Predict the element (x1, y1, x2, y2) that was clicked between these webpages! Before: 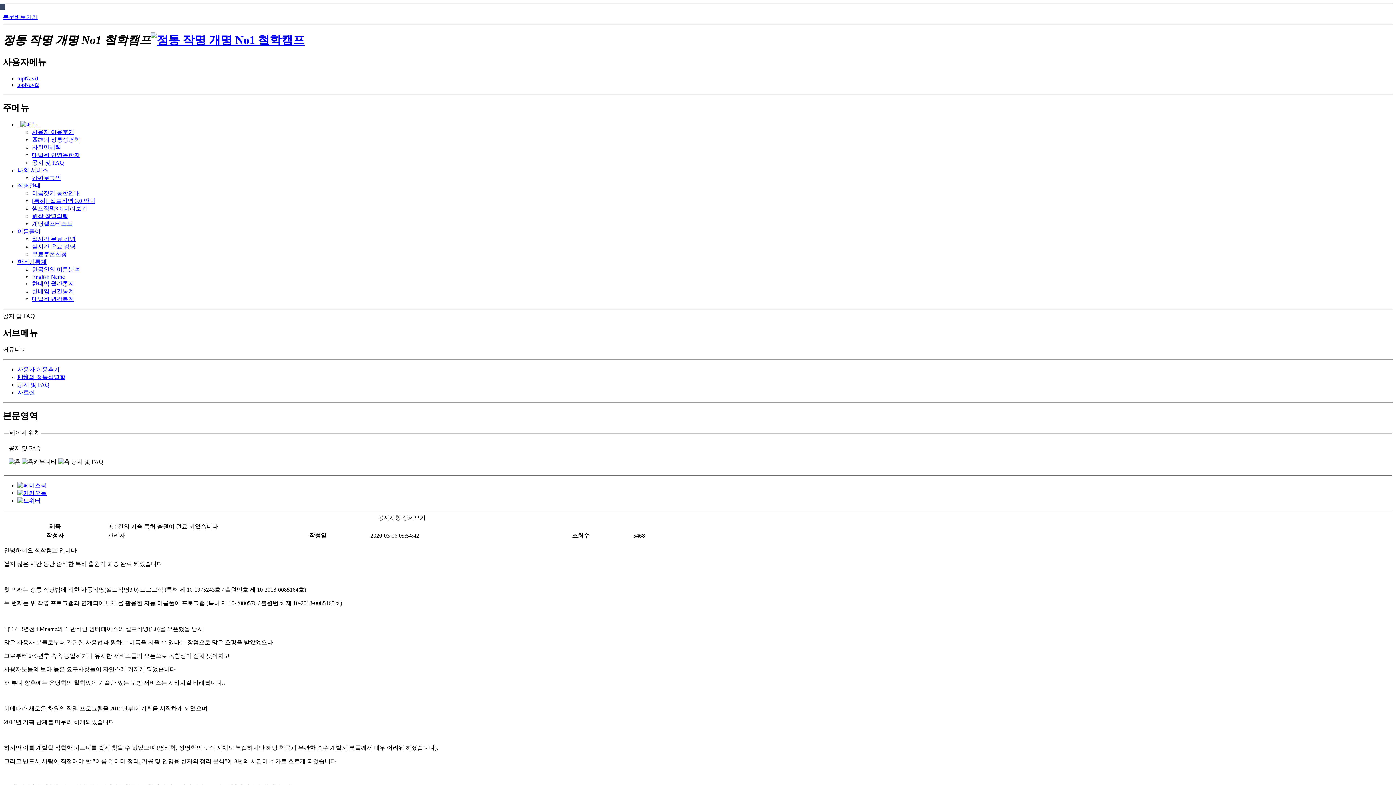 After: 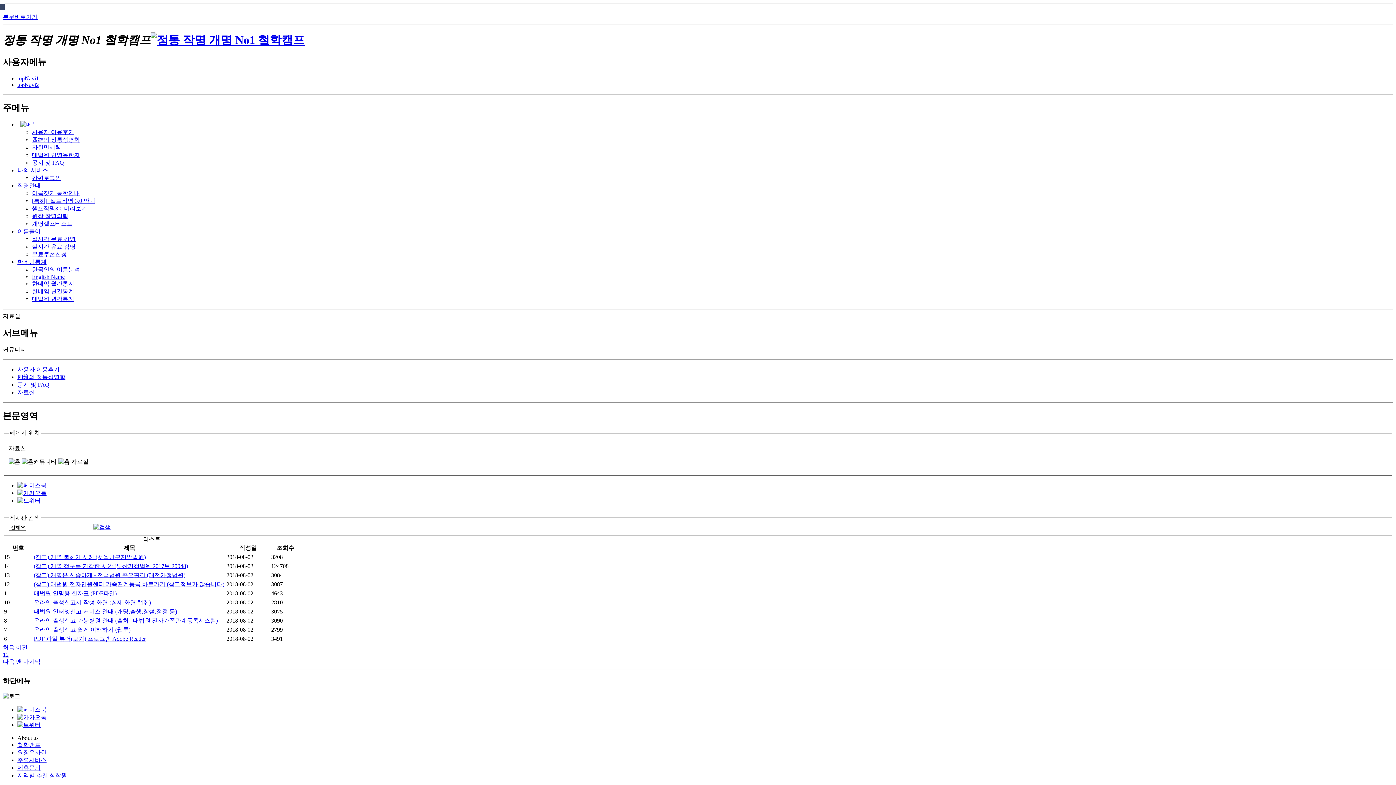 Action: bbox: (17, 389, 34, 395) label: 자료실